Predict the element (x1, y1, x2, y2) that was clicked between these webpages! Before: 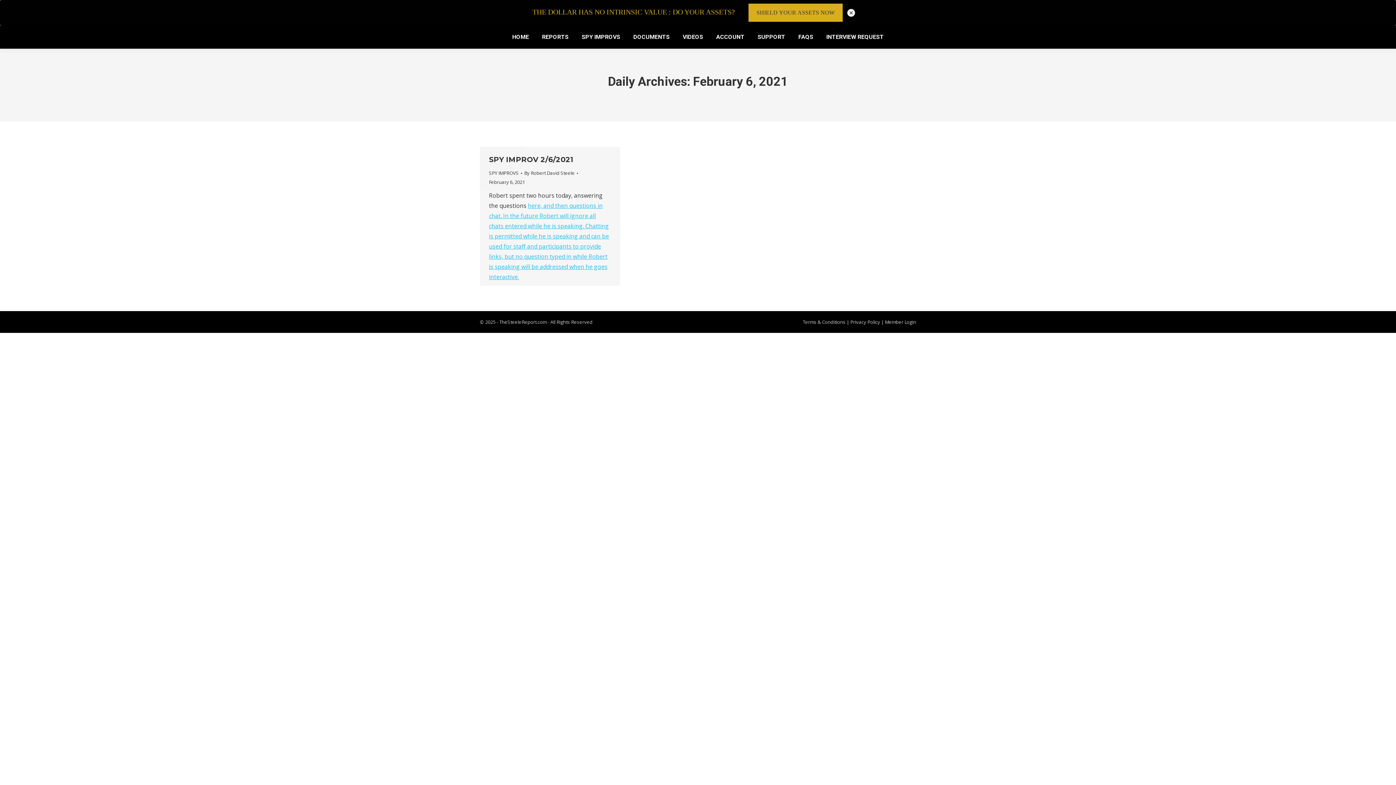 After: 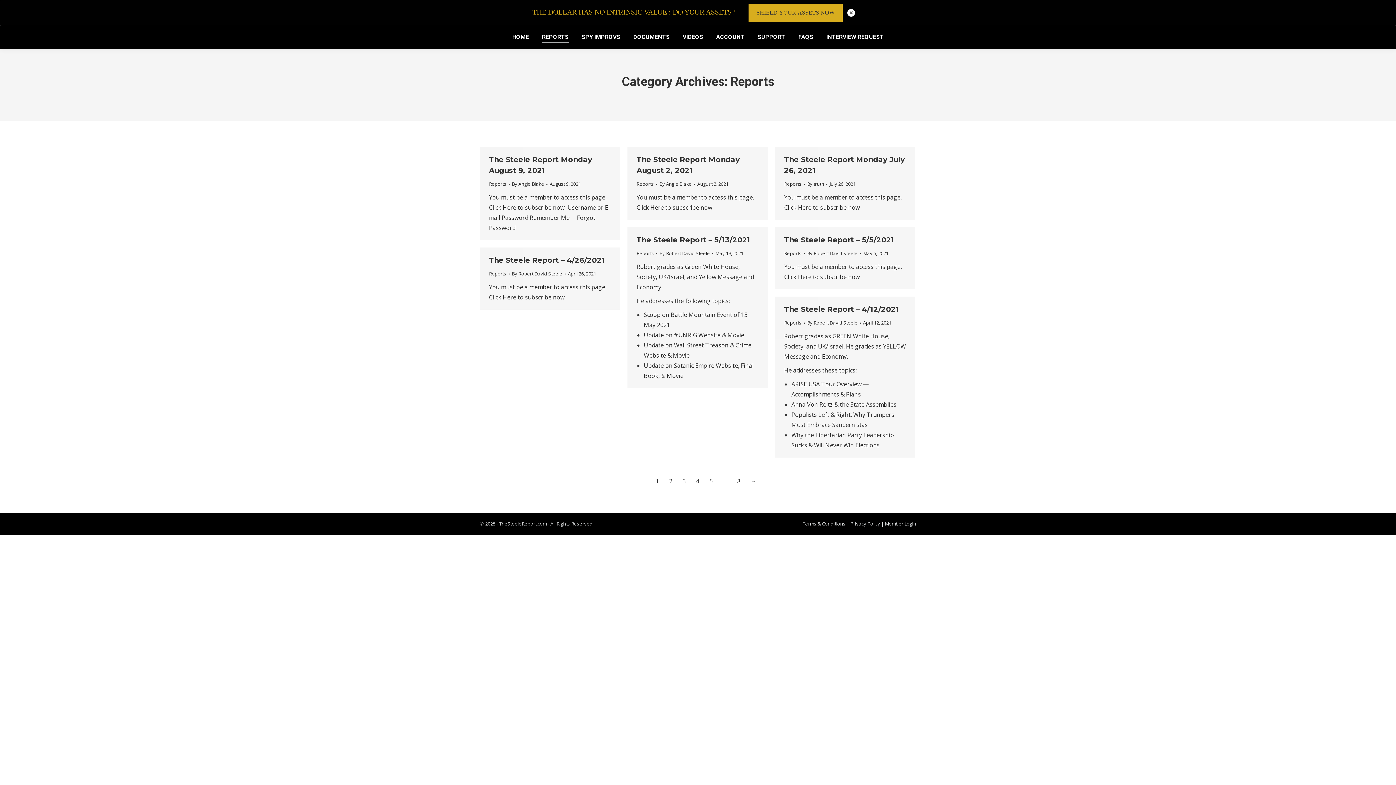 Action: label: REPORTS bbox: (540, 32, 570, 42)